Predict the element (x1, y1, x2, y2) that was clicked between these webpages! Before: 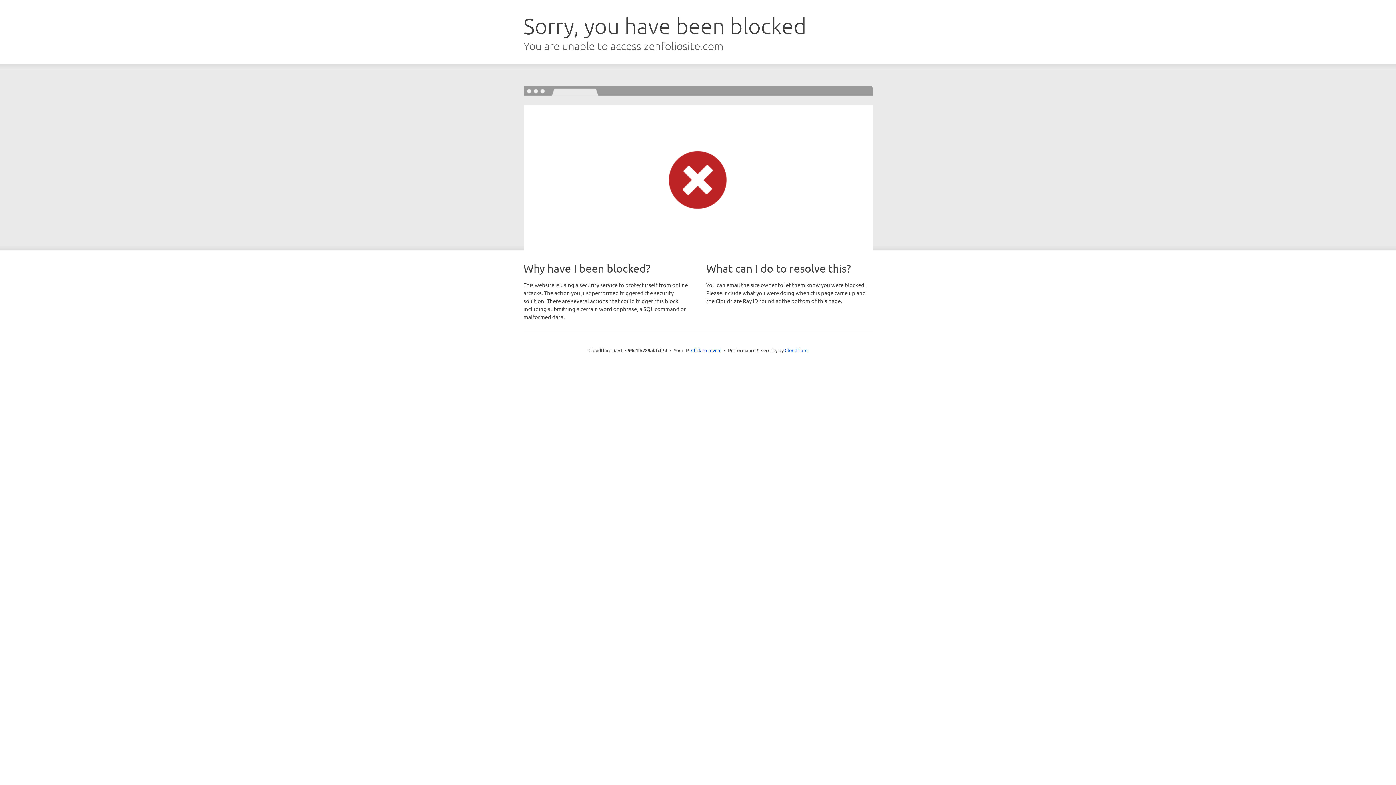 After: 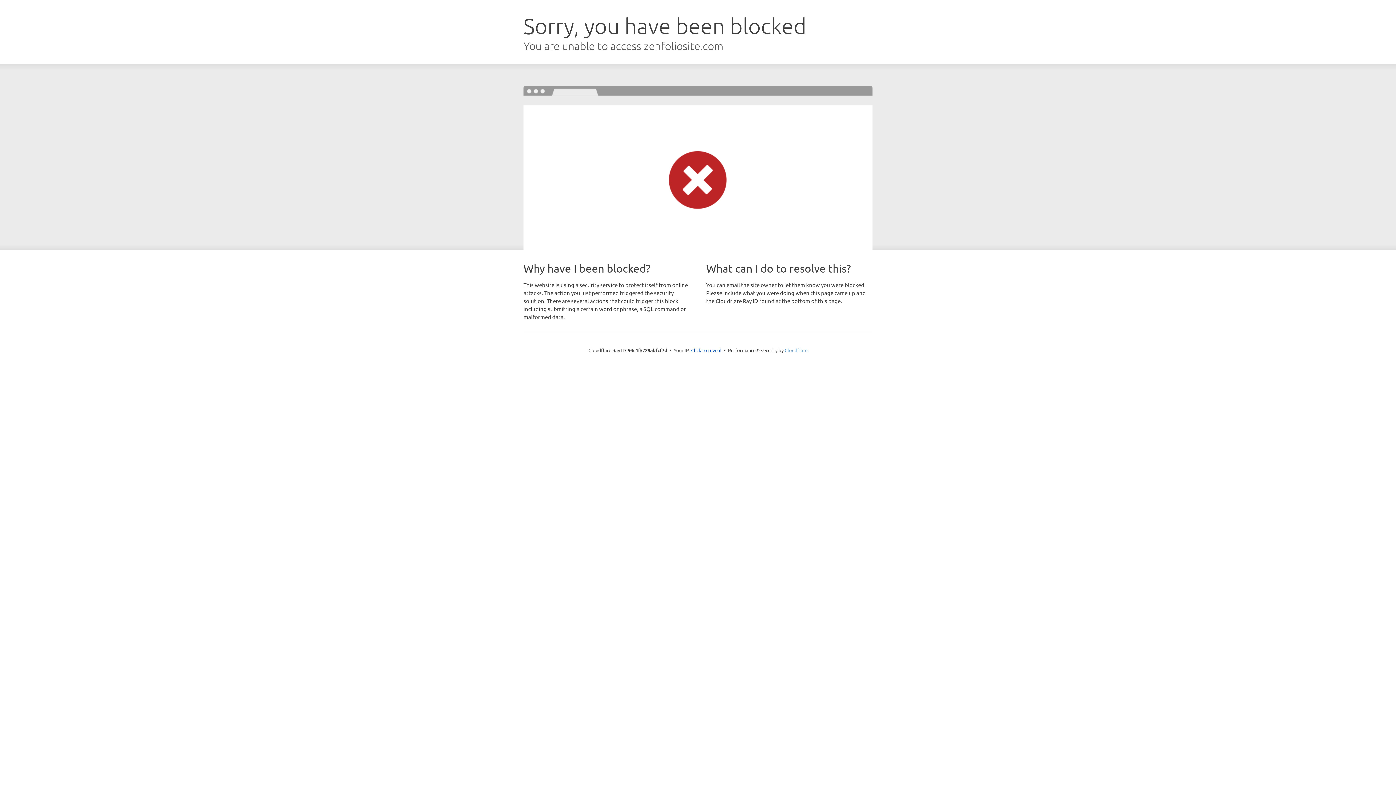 Action: label: Cloudflare bbox: (784, 347, 807, 353)